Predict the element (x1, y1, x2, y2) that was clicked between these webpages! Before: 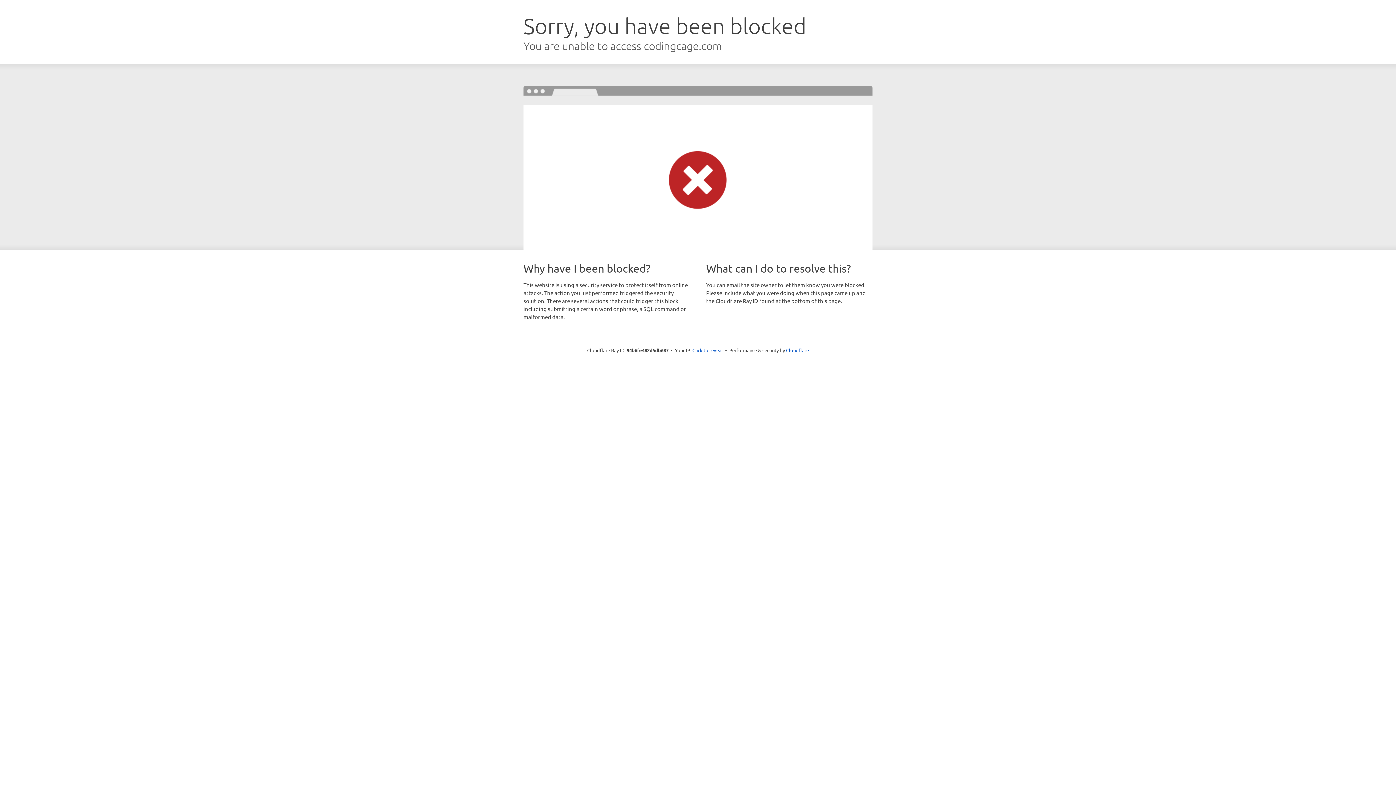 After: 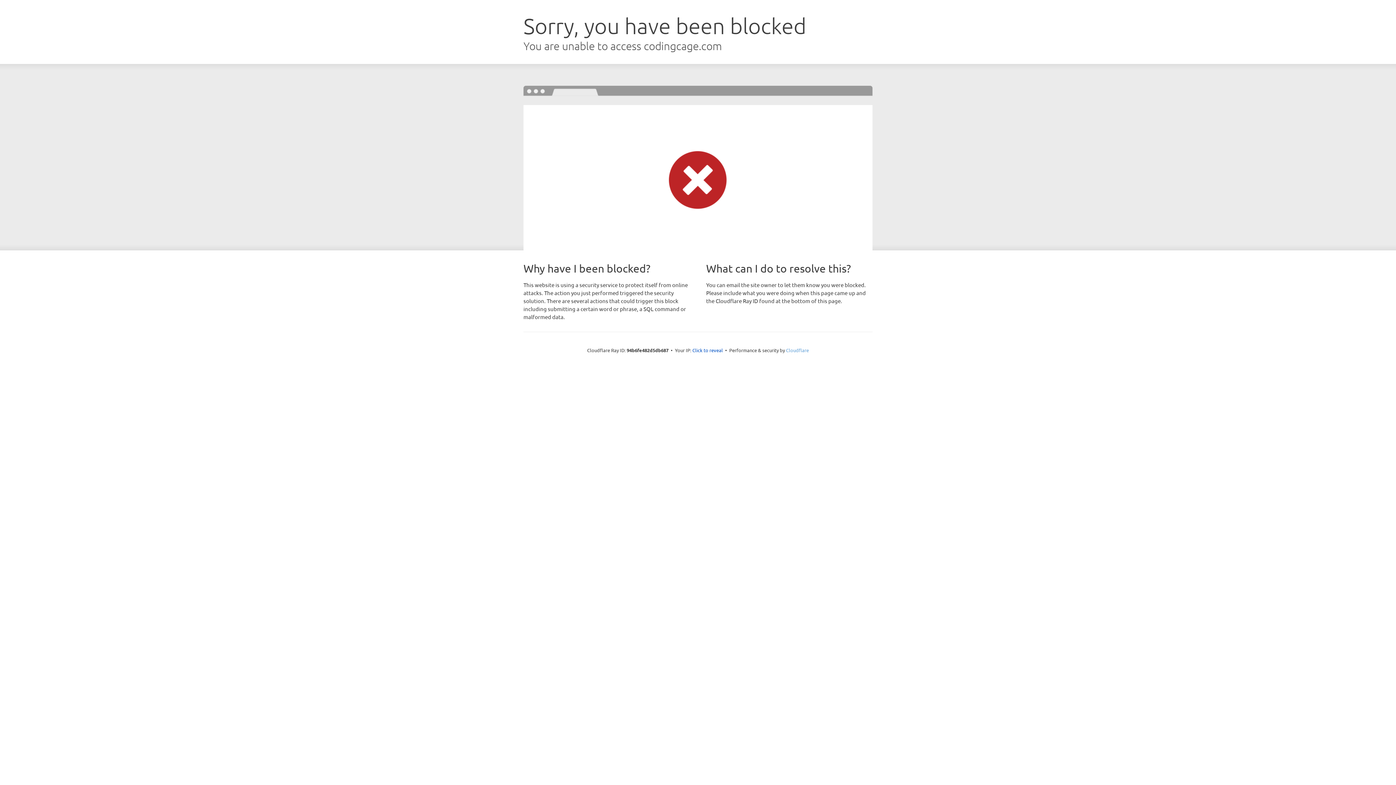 Action: bbox: (786, 347, 809, 353) label: Cloudflare